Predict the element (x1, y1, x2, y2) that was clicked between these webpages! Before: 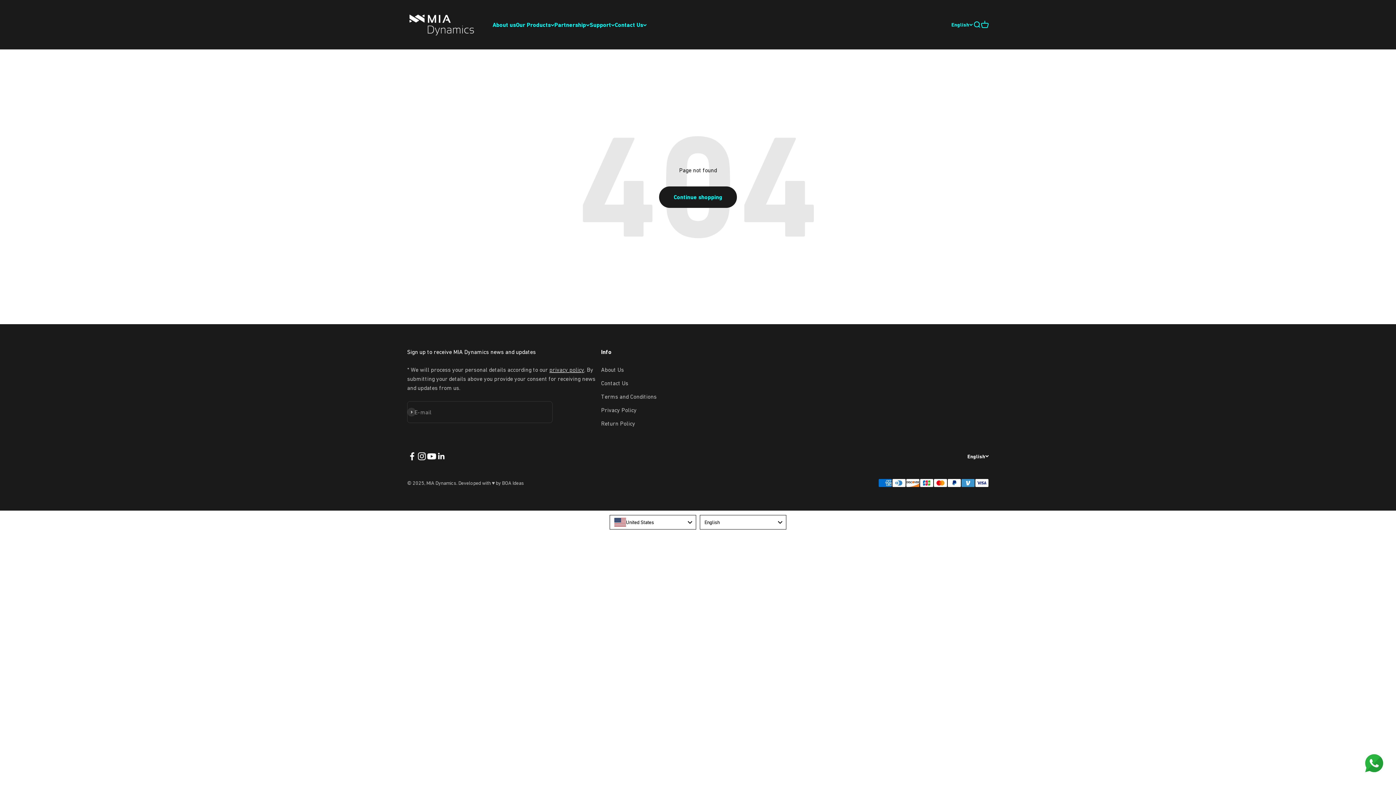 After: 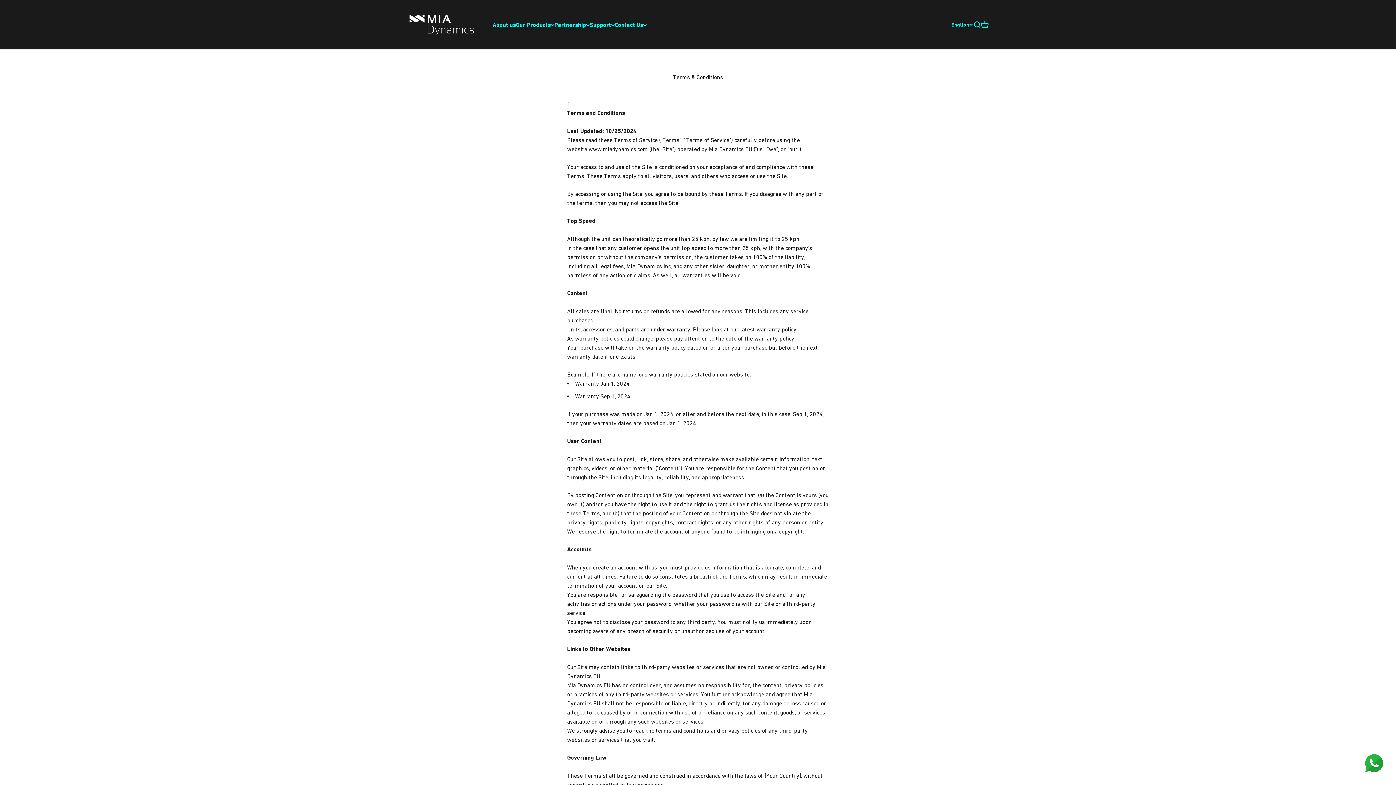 Action: label: Terms and Conditions bbox: (601, 392, 656, 401)